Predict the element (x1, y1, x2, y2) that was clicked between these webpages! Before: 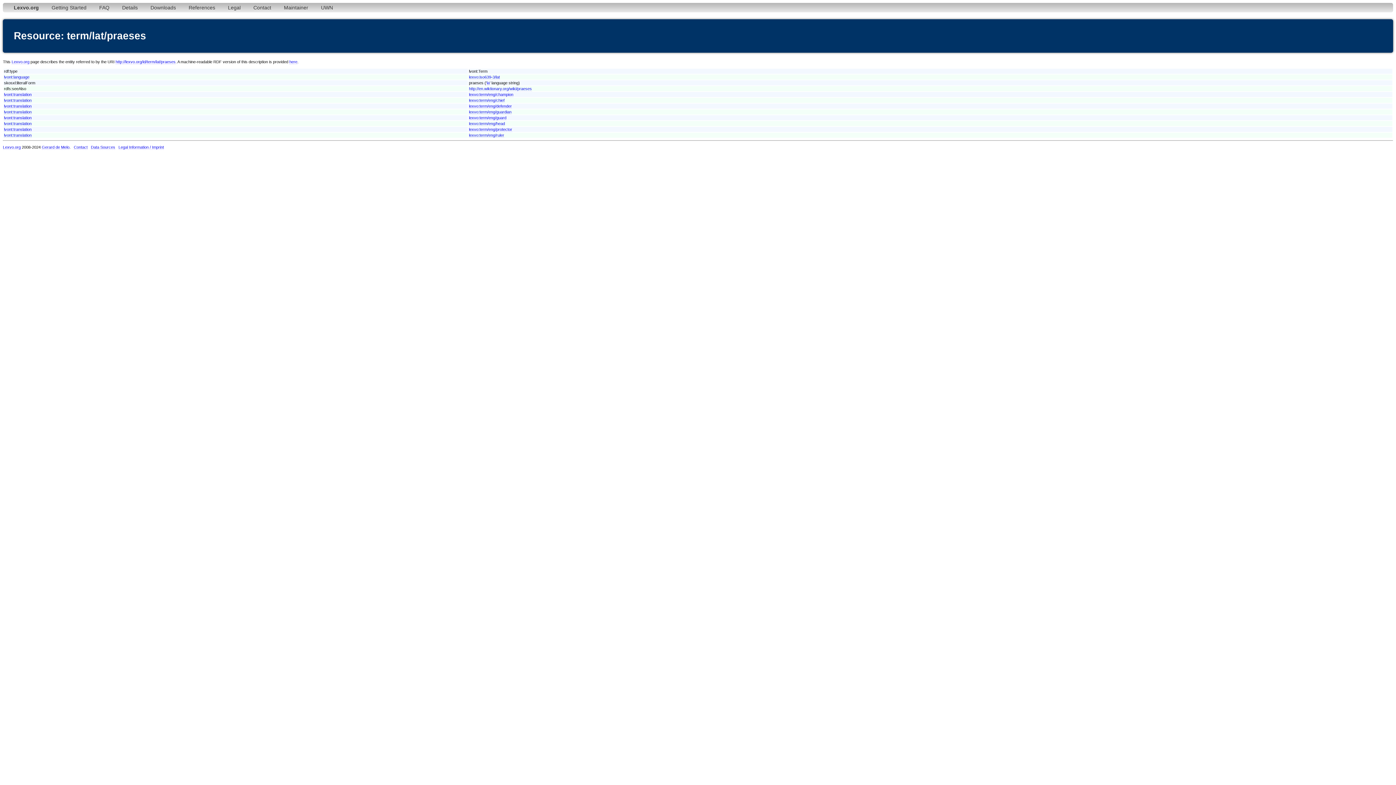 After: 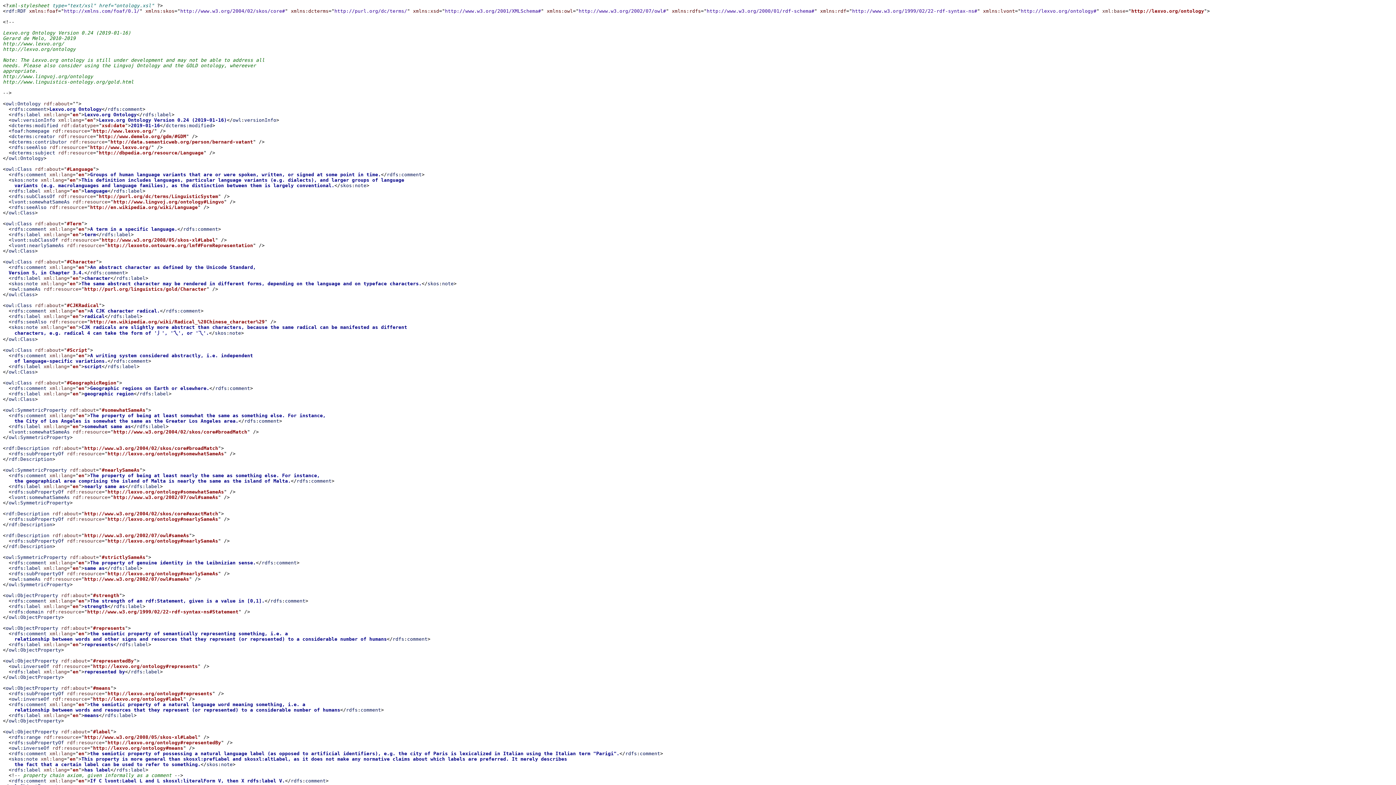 Action: bbox: (4, 127, 31, 131) label: lvont:translation